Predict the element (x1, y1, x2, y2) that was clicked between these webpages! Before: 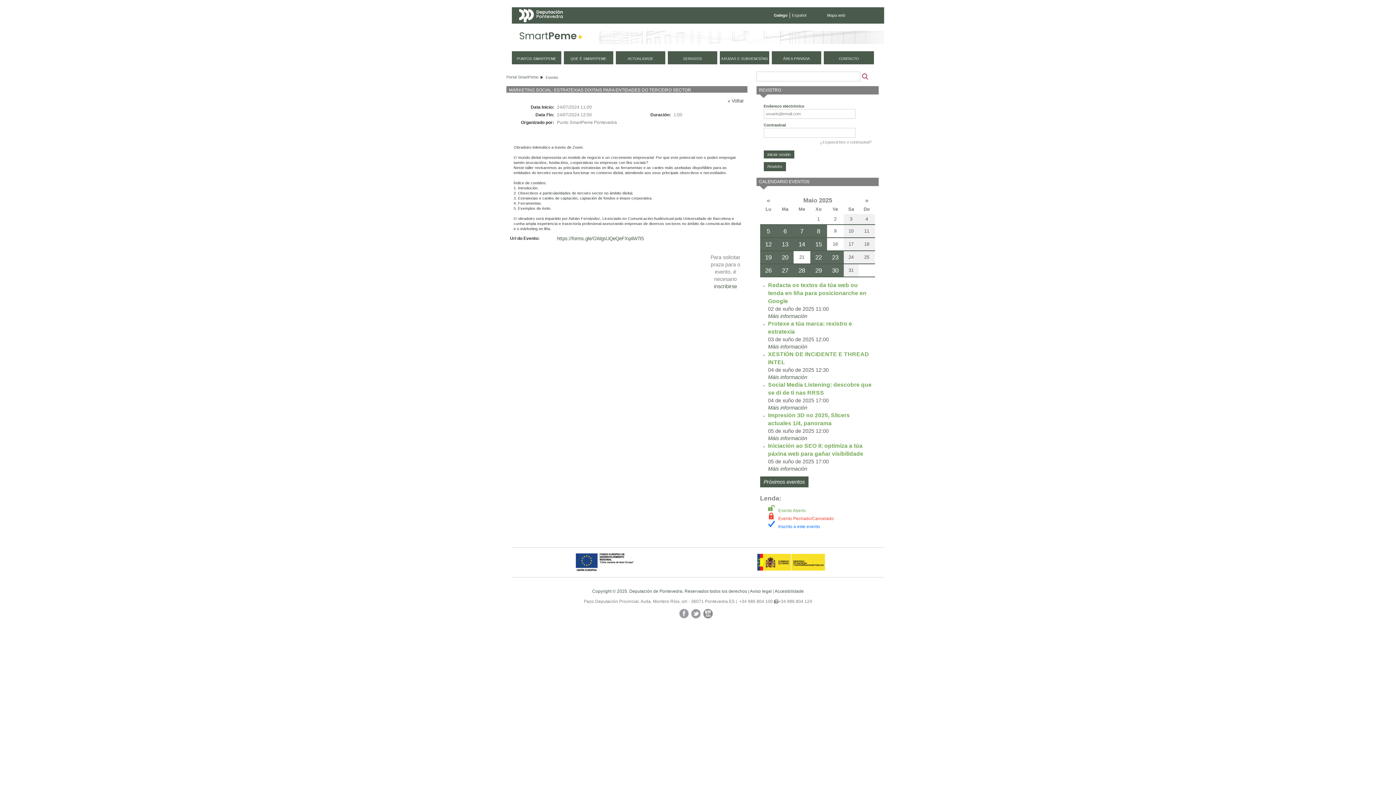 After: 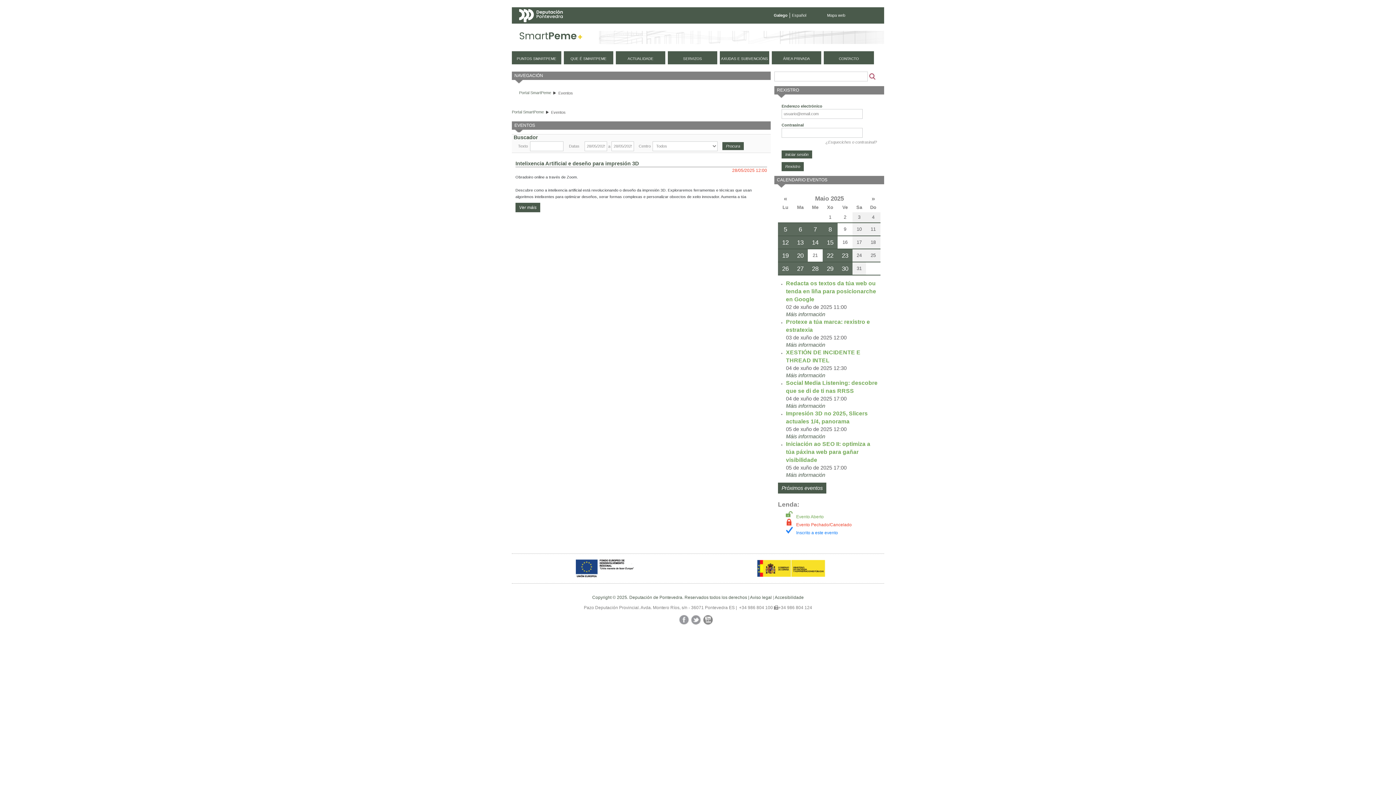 Action: label: 28 bbox: (793, 264, 810, 276)